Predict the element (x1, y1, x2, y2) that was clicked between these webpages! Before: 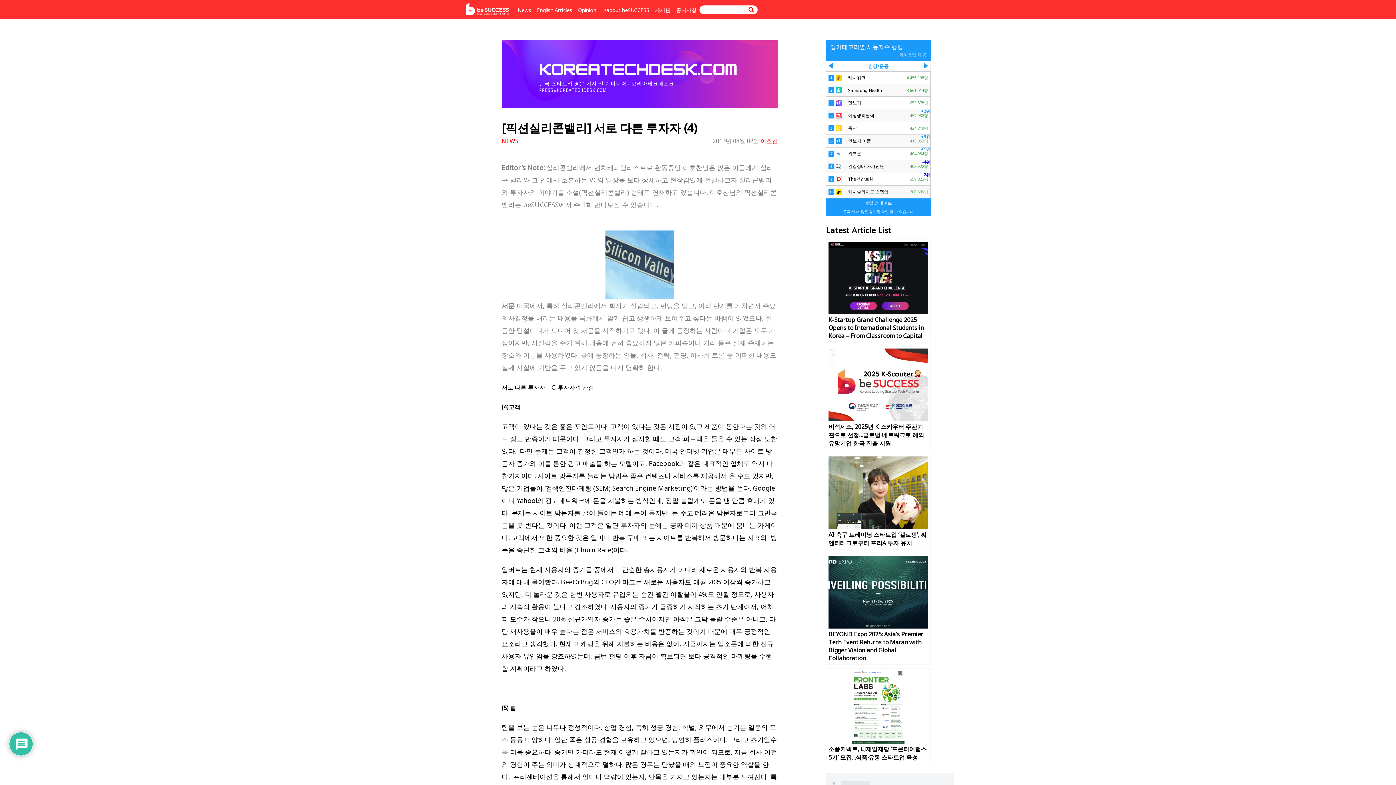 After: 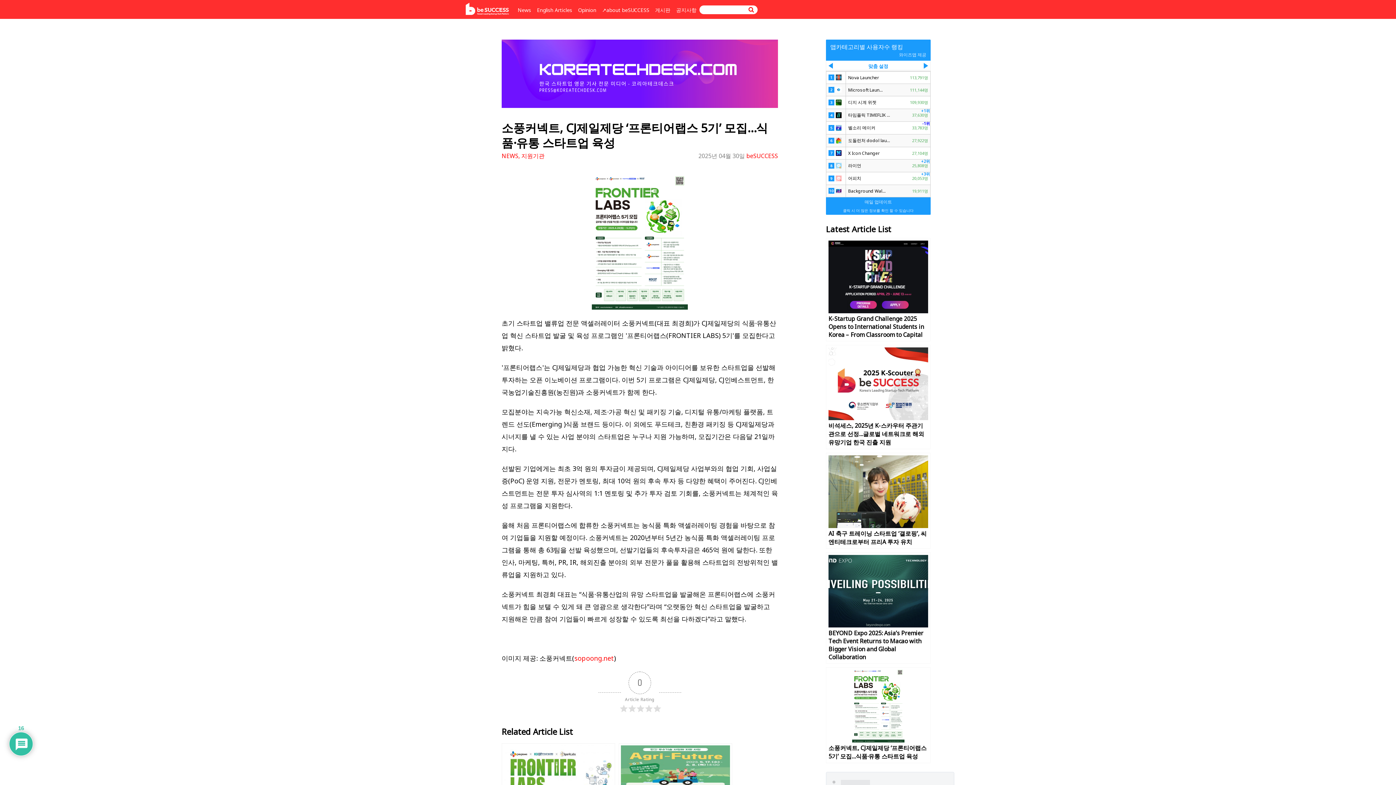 Action: bbox: (828, 738, 928, 745)